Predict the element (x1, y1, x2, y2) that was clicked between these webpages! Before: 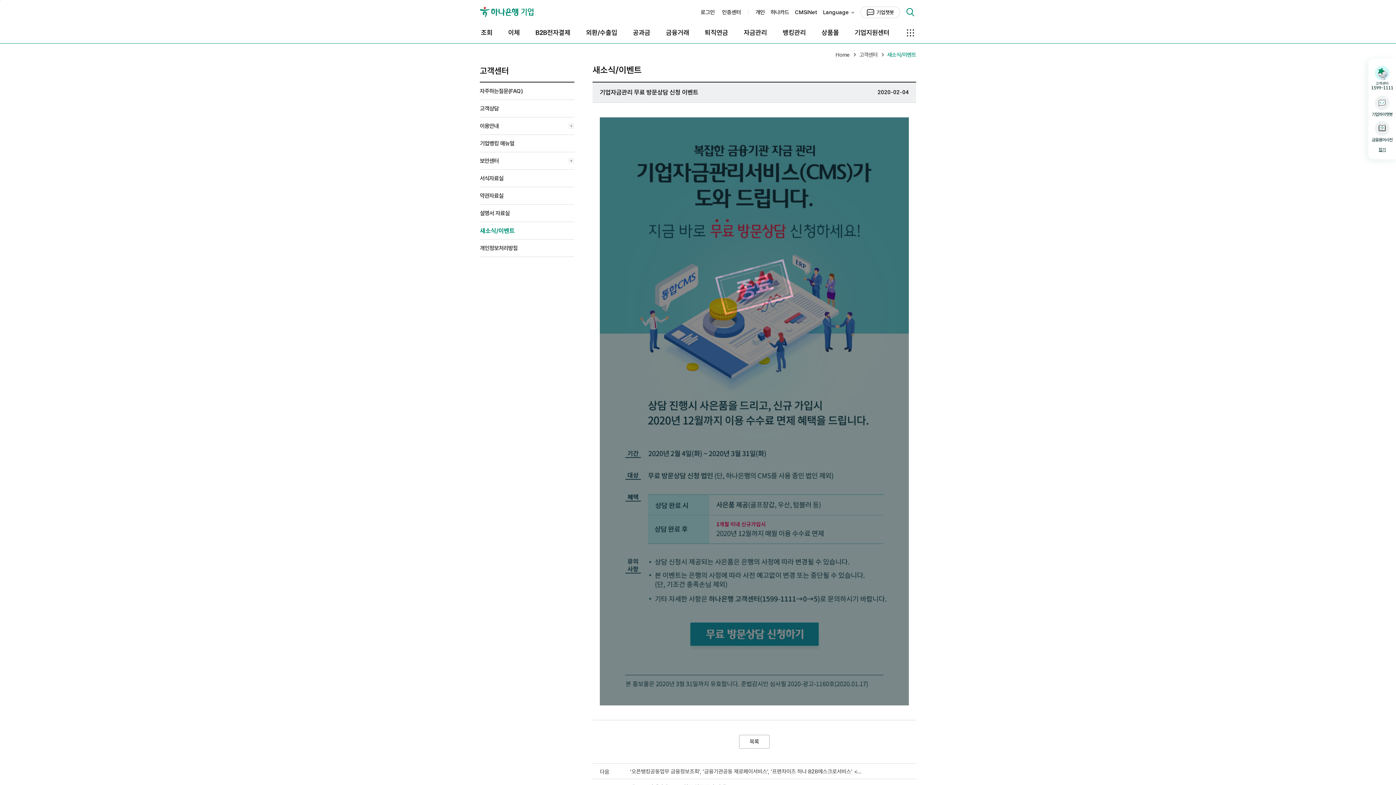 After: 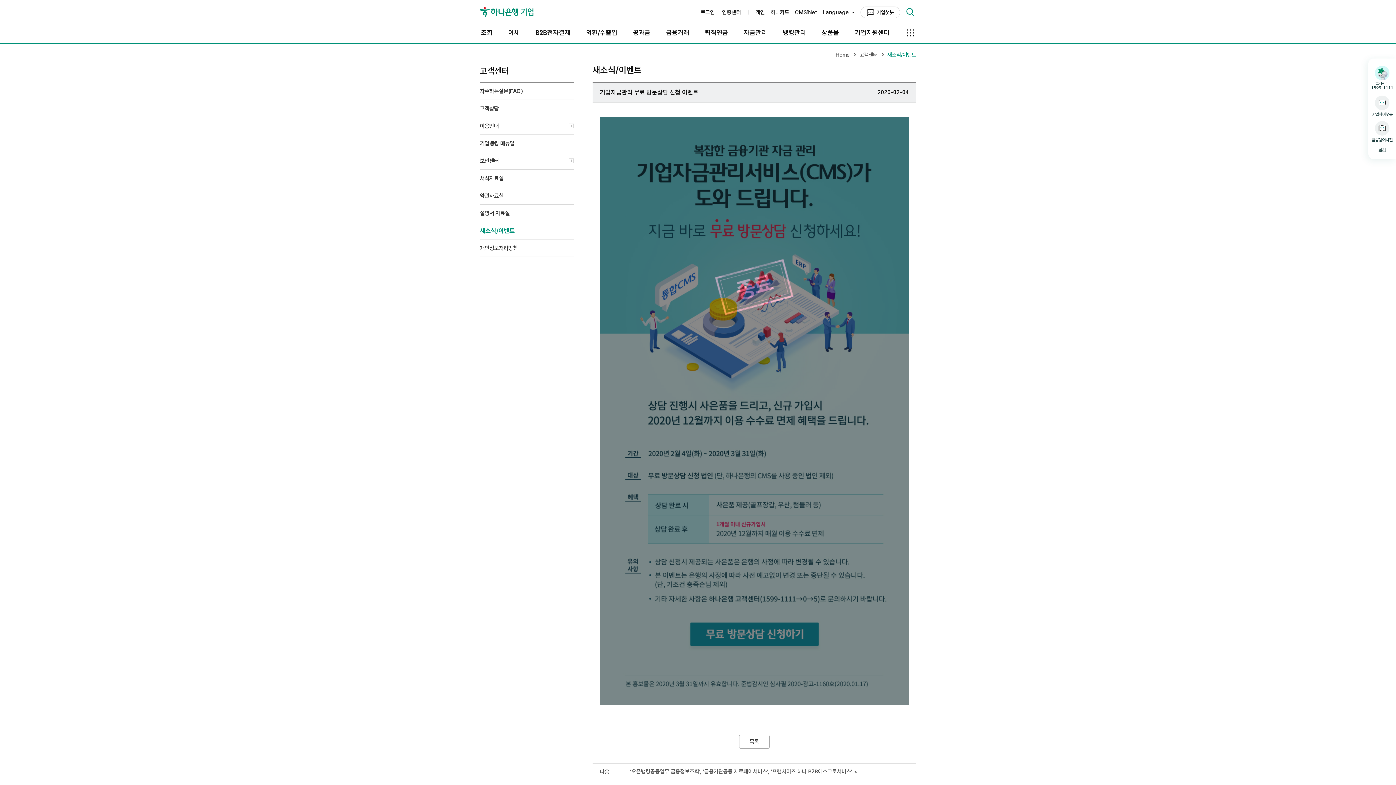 Action: bbox: (1368, 121, 1396, 142) label: 금융용어사전